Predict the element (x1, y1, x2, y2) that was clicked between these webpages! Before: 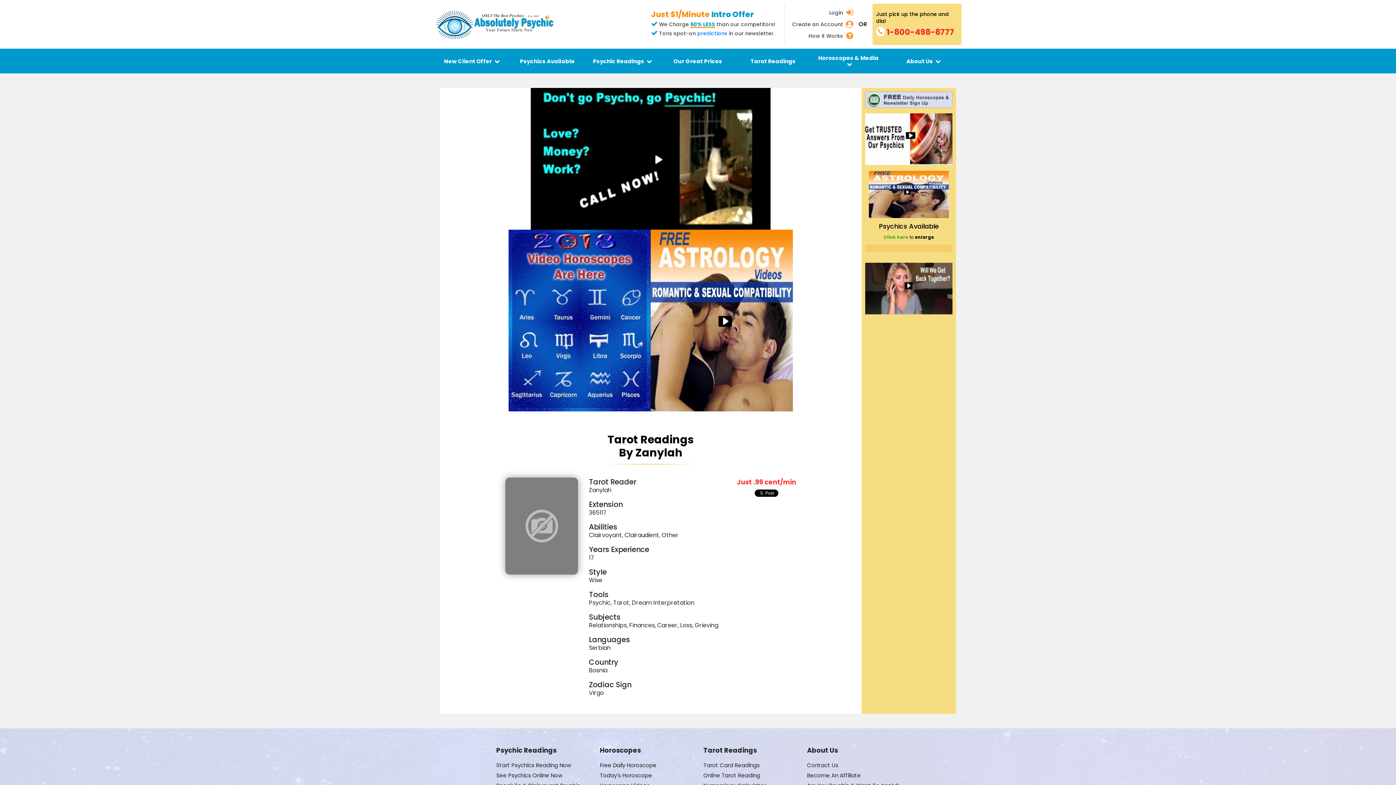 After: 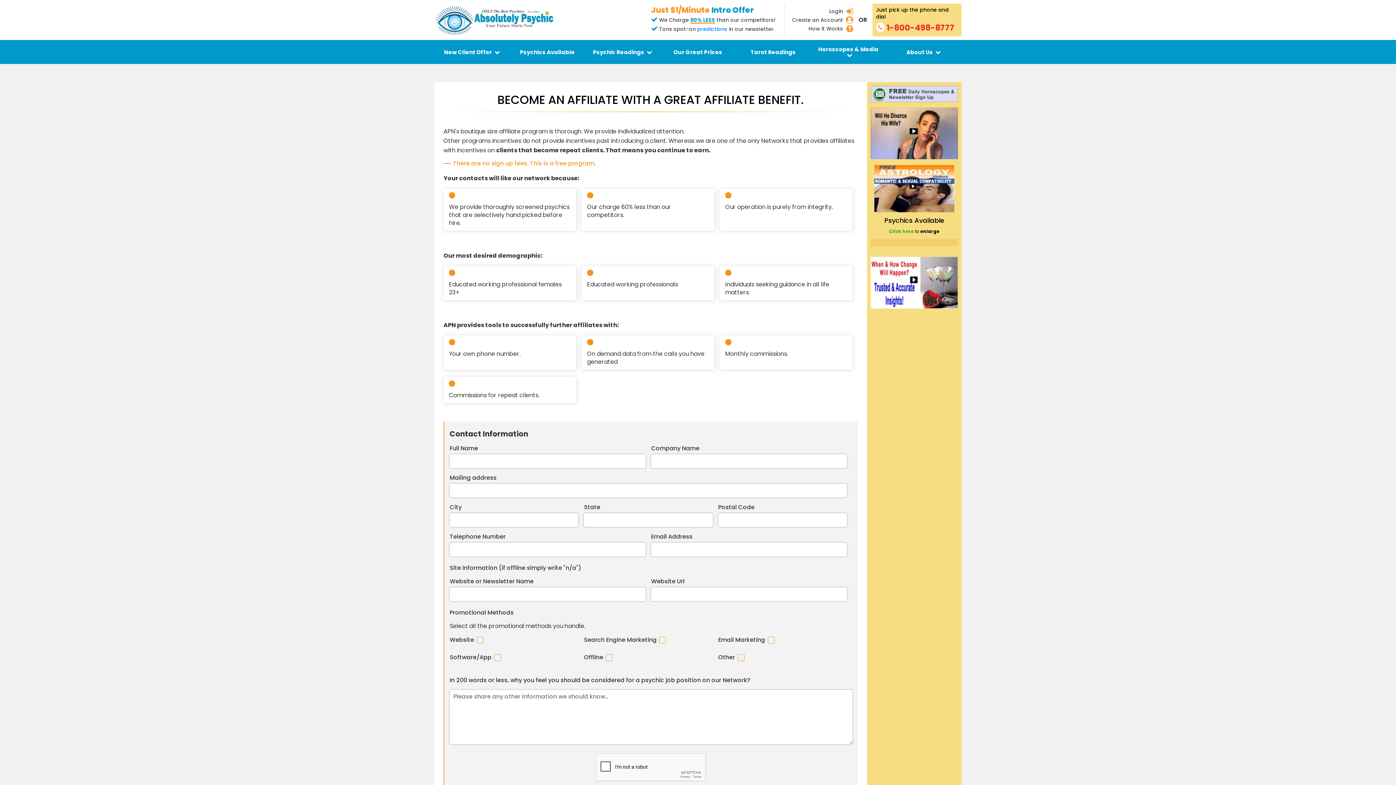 Action: label: Become An Affiliate bbox: (807, 772, 861, 779)